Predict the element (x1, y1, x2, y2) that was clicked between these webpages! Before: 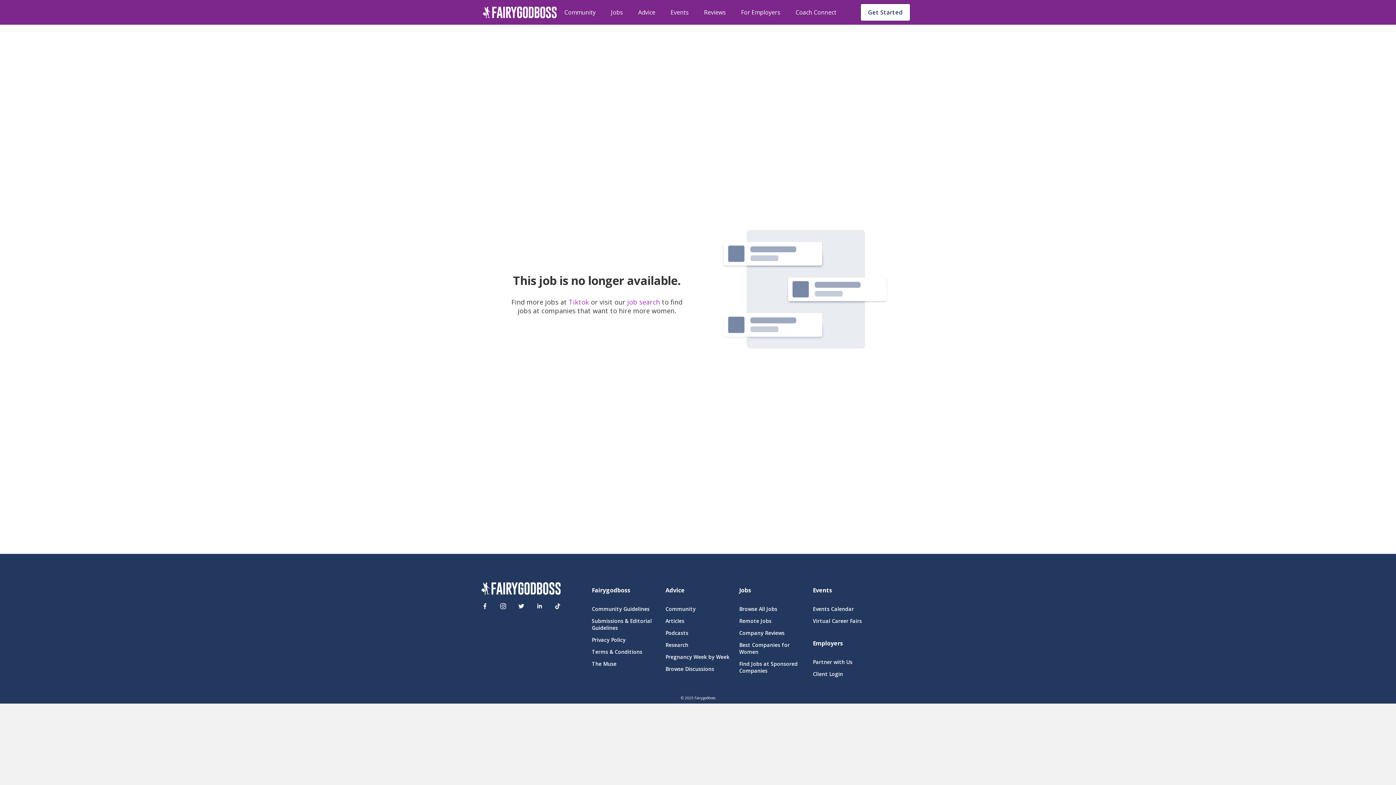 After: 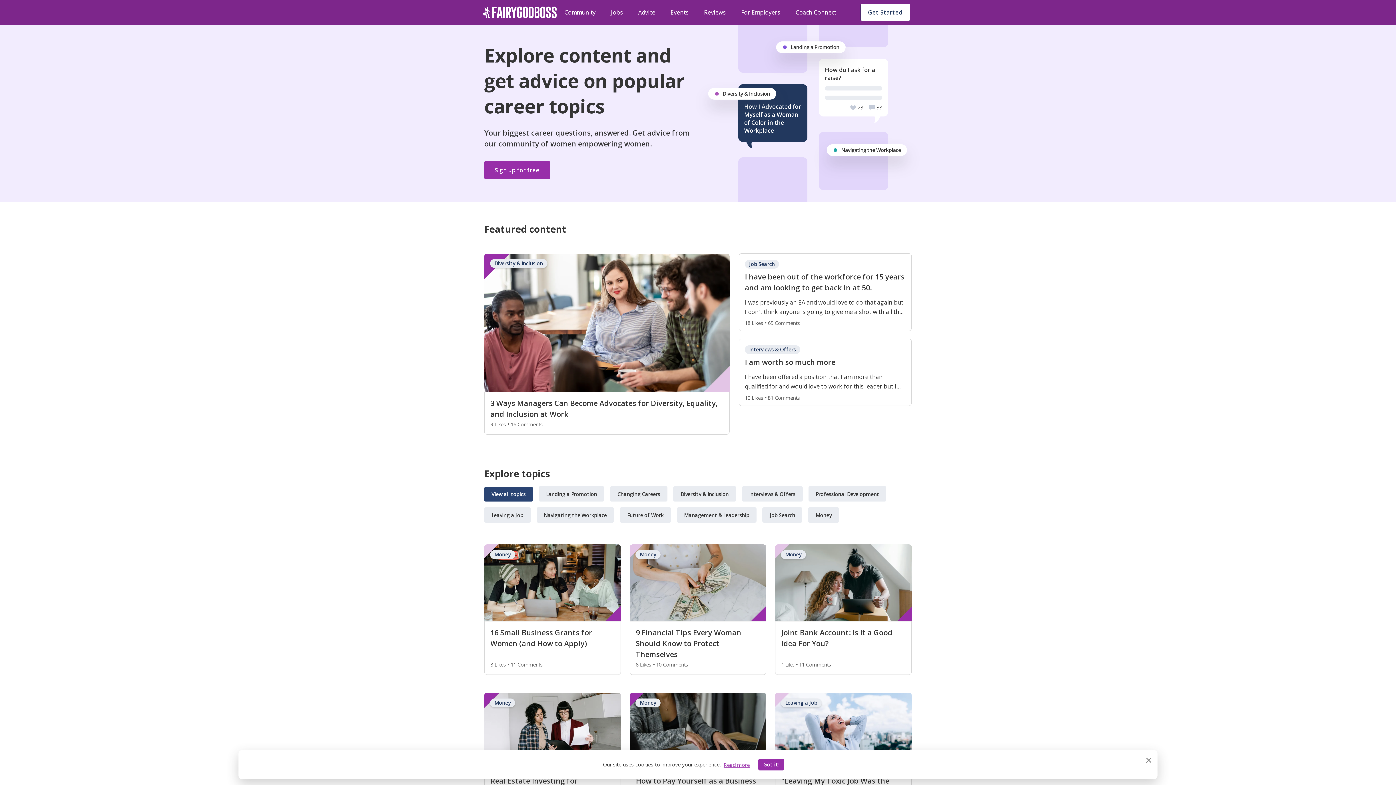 Action: label: Advice bbox: (638, 7, 655, 17)